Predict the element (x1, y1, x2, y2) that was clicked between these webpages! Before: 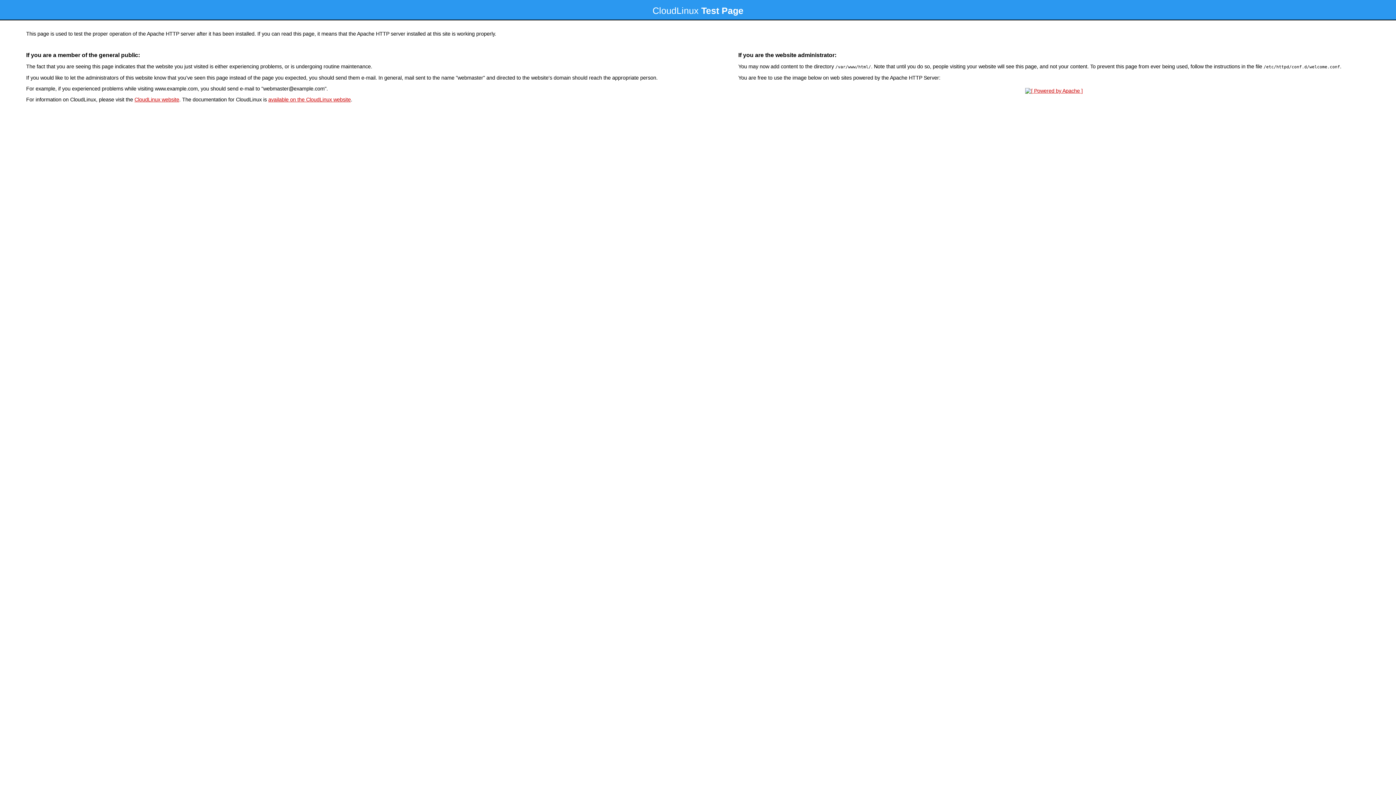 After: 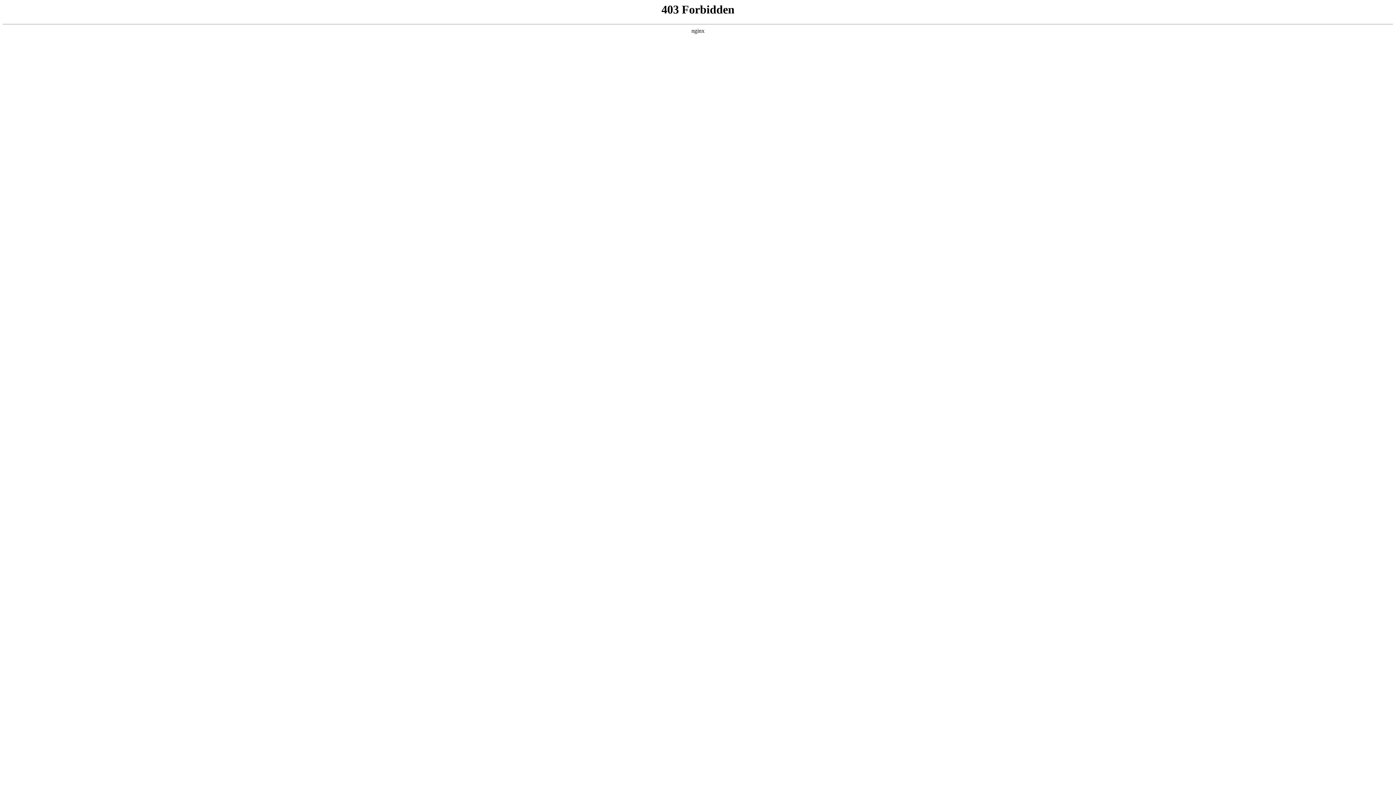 Action: bbox: (134, 96, 179, 102) label: CloudLinux website